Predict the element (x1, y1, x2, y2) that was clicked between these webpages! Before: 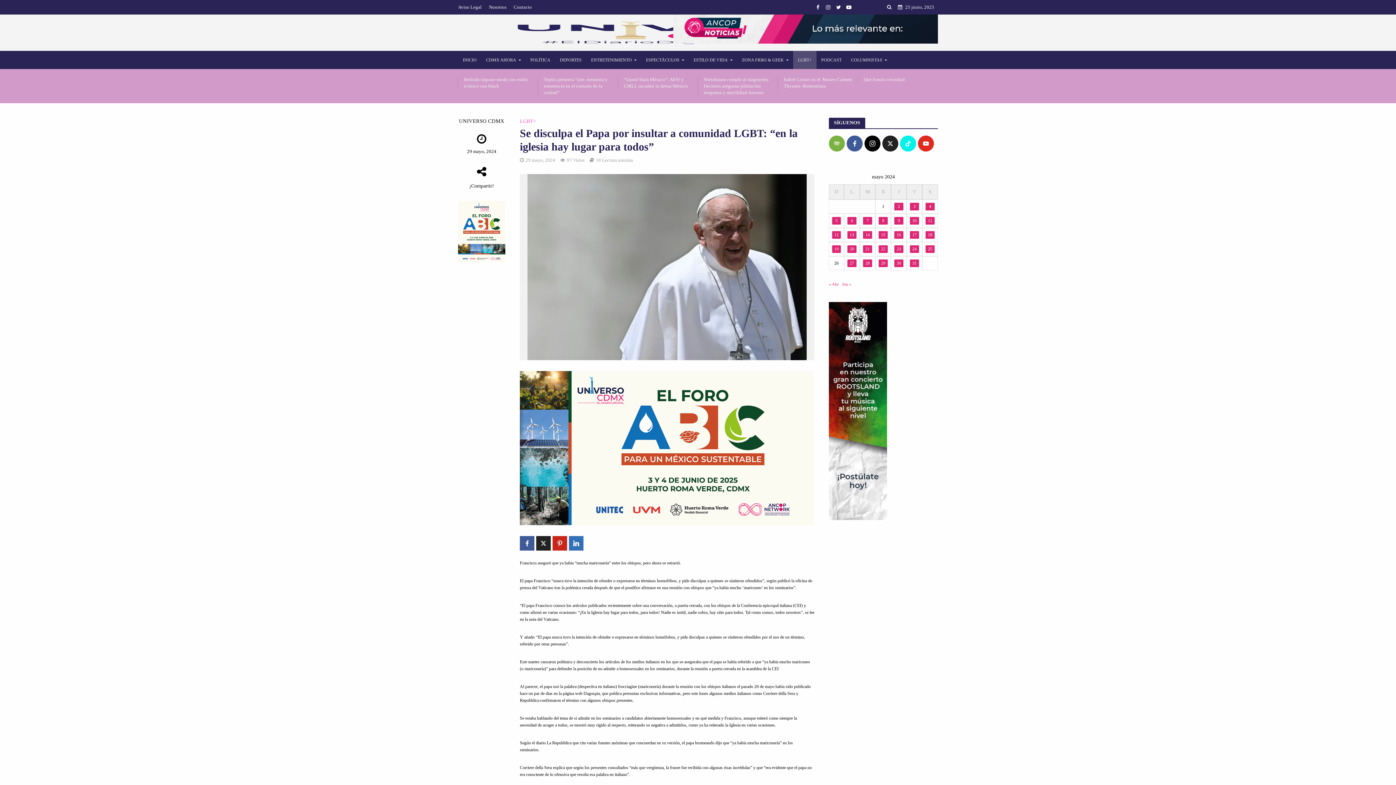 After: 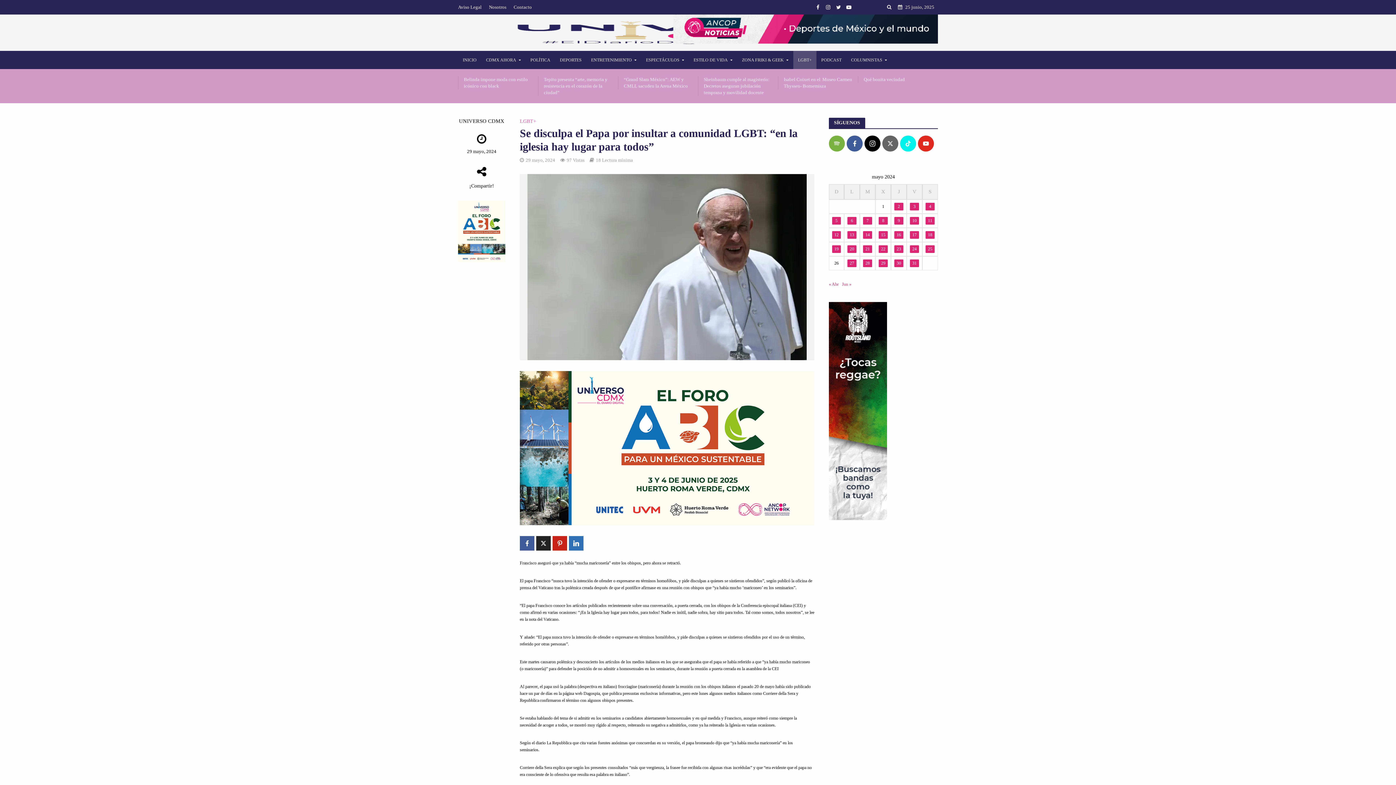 Action: label: twitter bbox: (882, 135, 898, 151)